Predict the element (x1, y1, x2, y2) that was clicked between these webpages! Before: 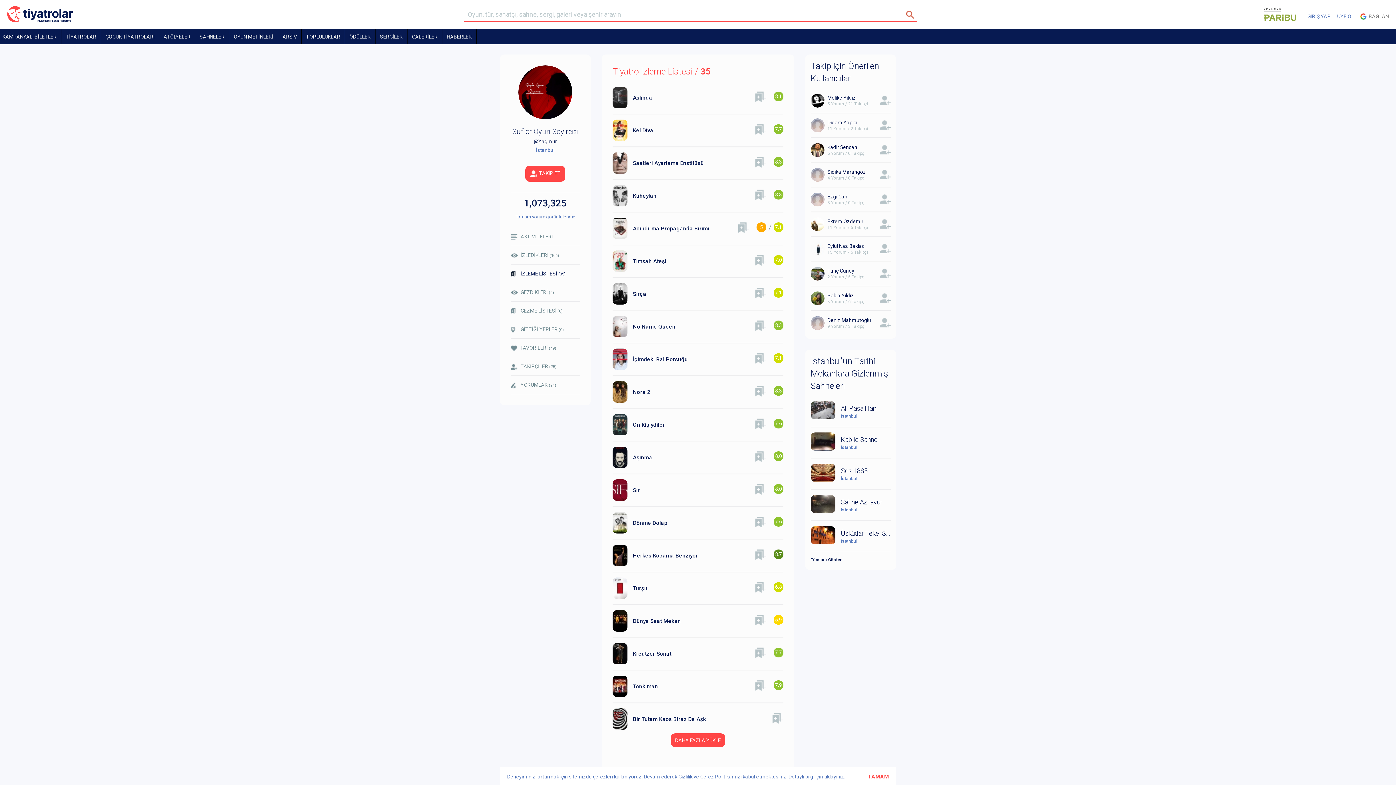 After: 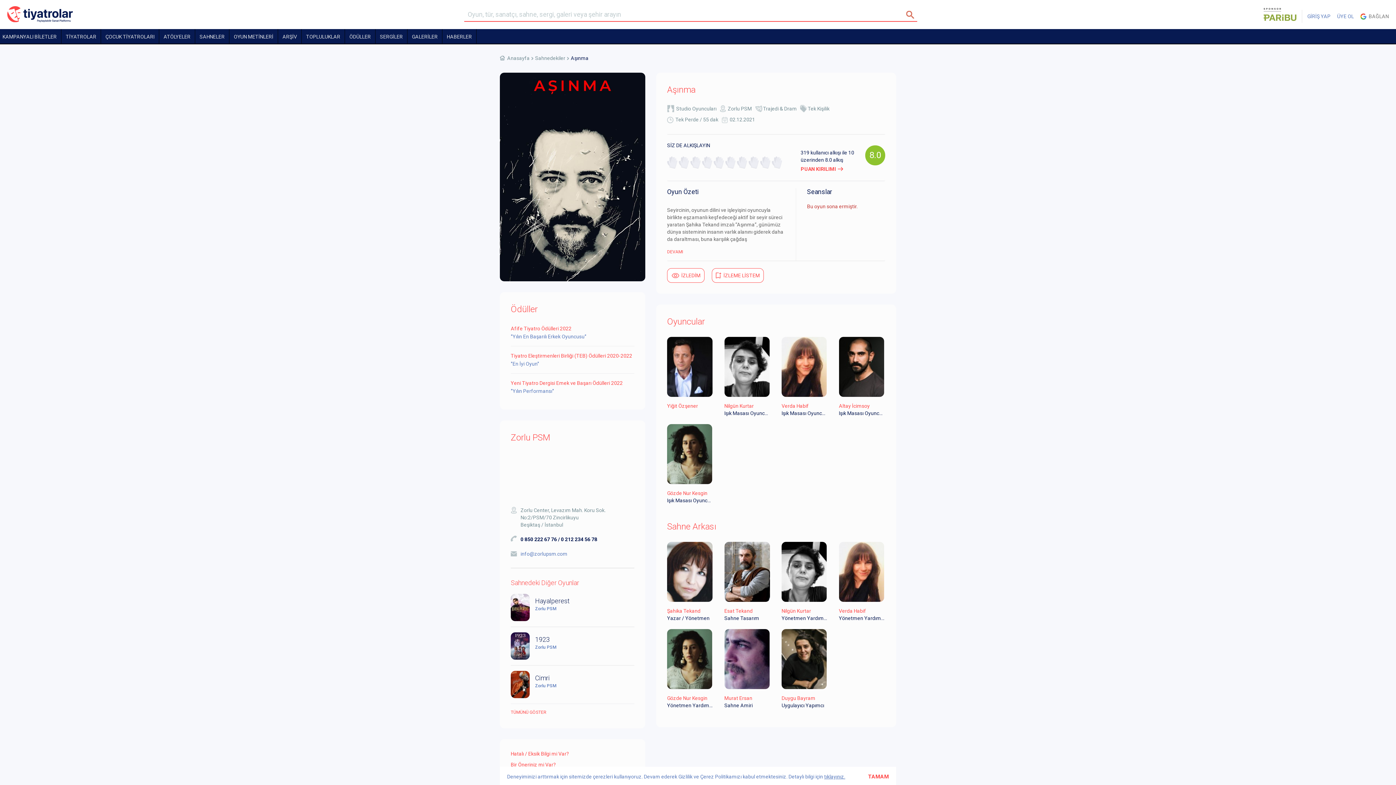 Action: bbox: (612, 446, 783, 461) label: Aşınma